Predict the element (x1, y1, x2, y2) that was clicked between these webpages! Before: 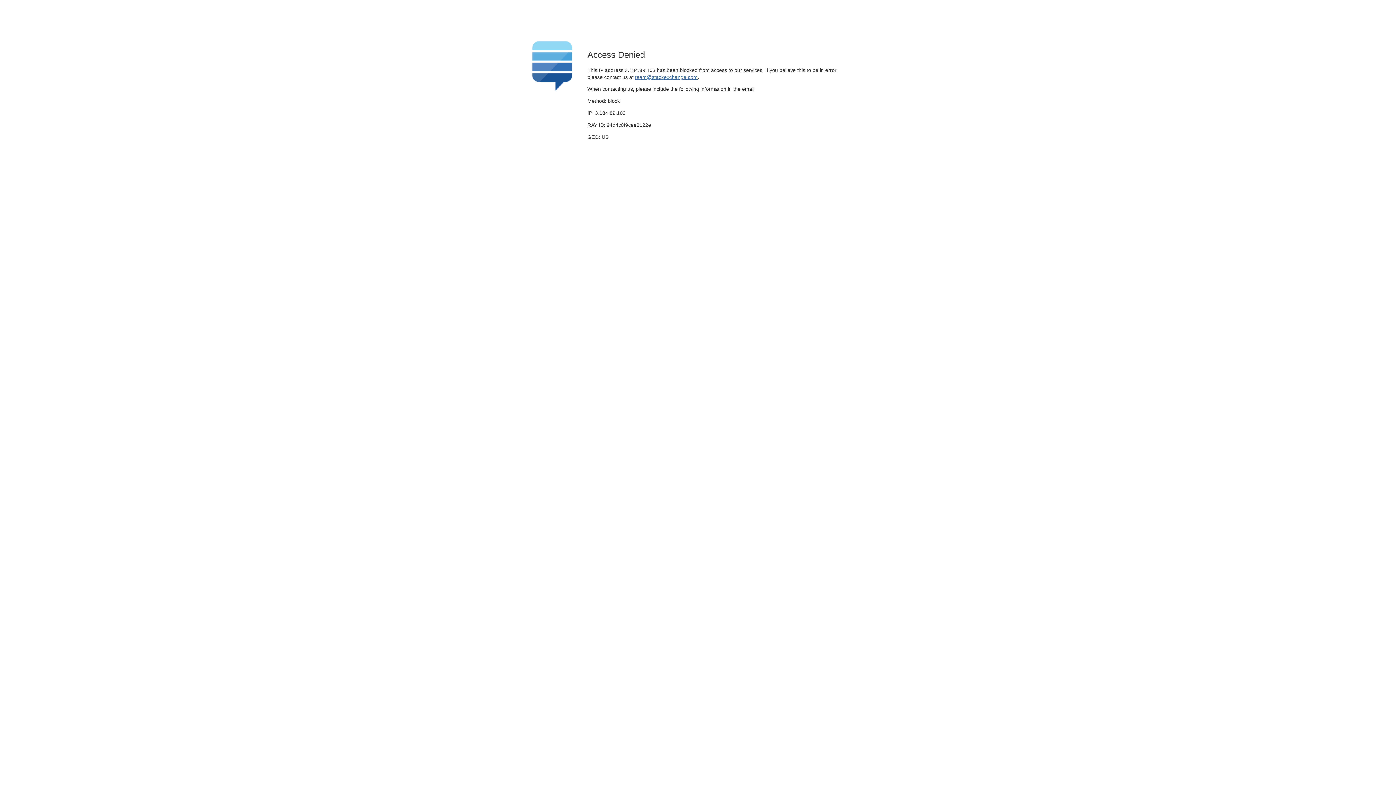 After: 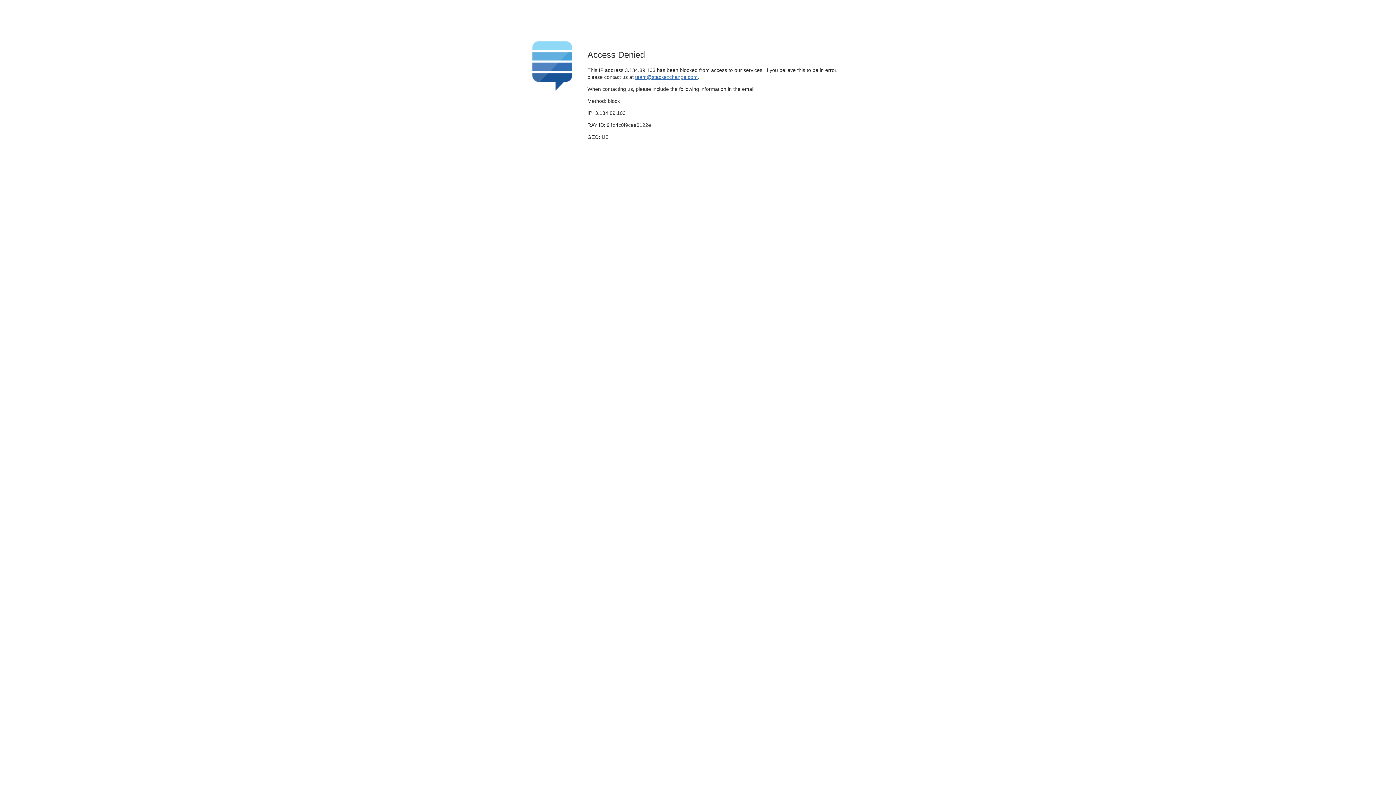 Action: bbox: (635, 74, 697, 79) label: team@stackexchange.com